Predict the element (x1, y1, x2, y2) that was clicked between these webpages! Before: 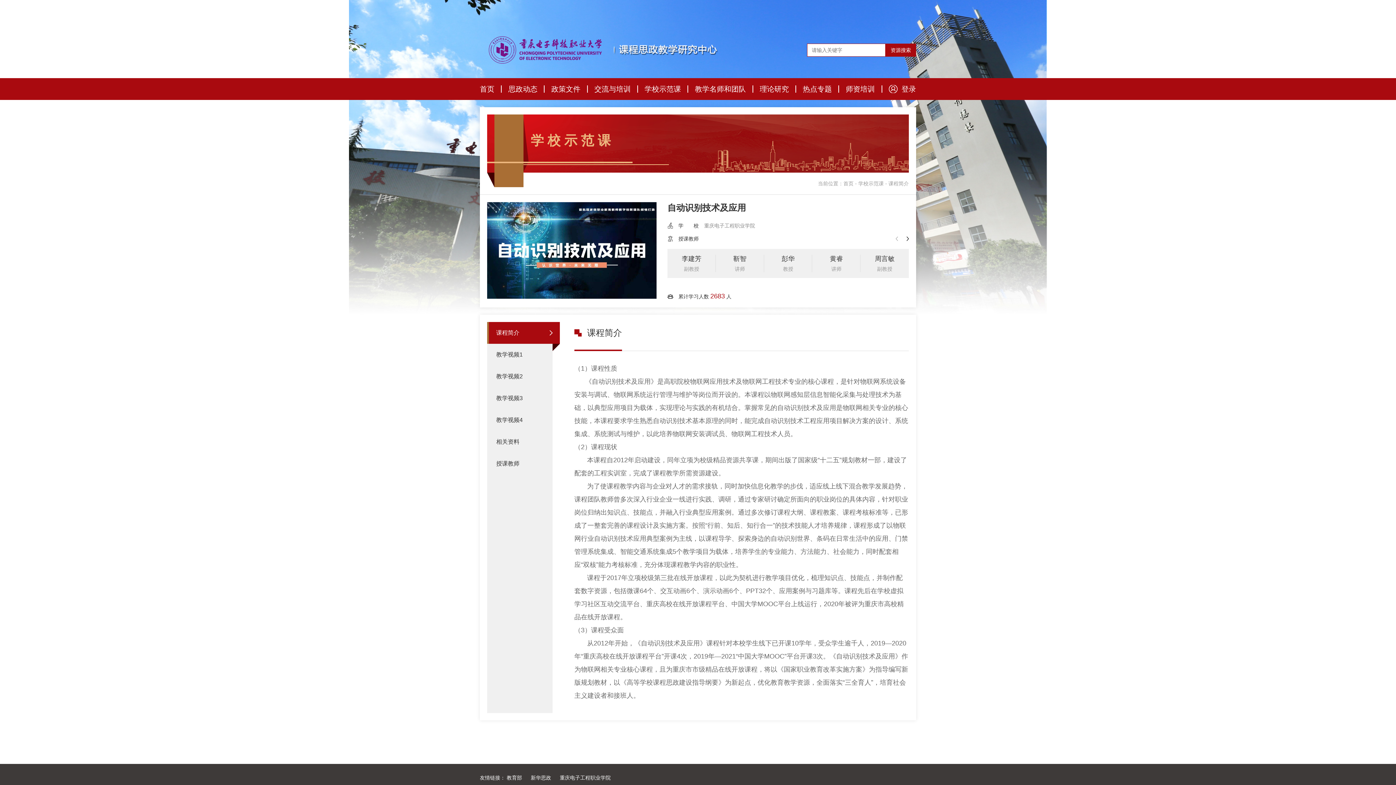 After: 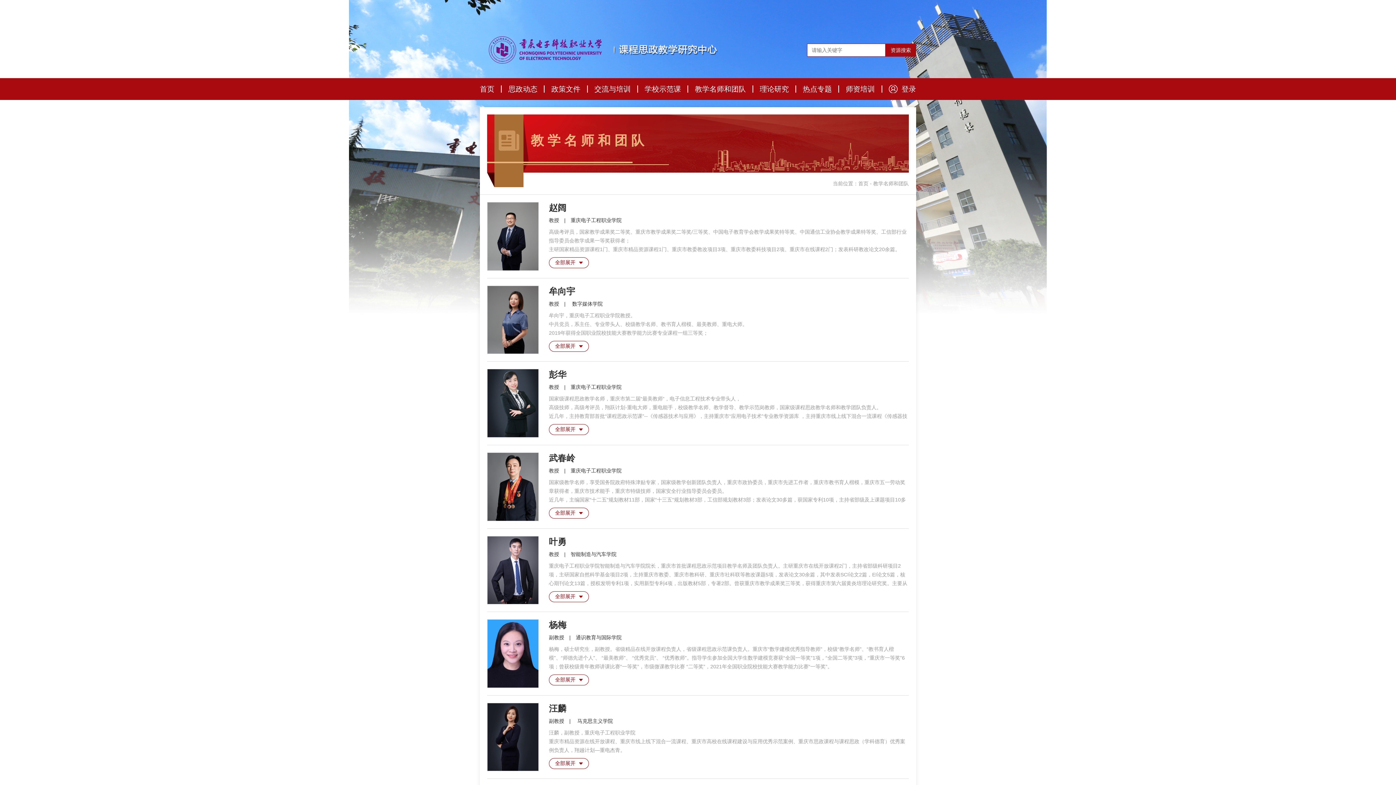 Action: label: 教学名师和团队 bbox: (695, 85, 746, 93)